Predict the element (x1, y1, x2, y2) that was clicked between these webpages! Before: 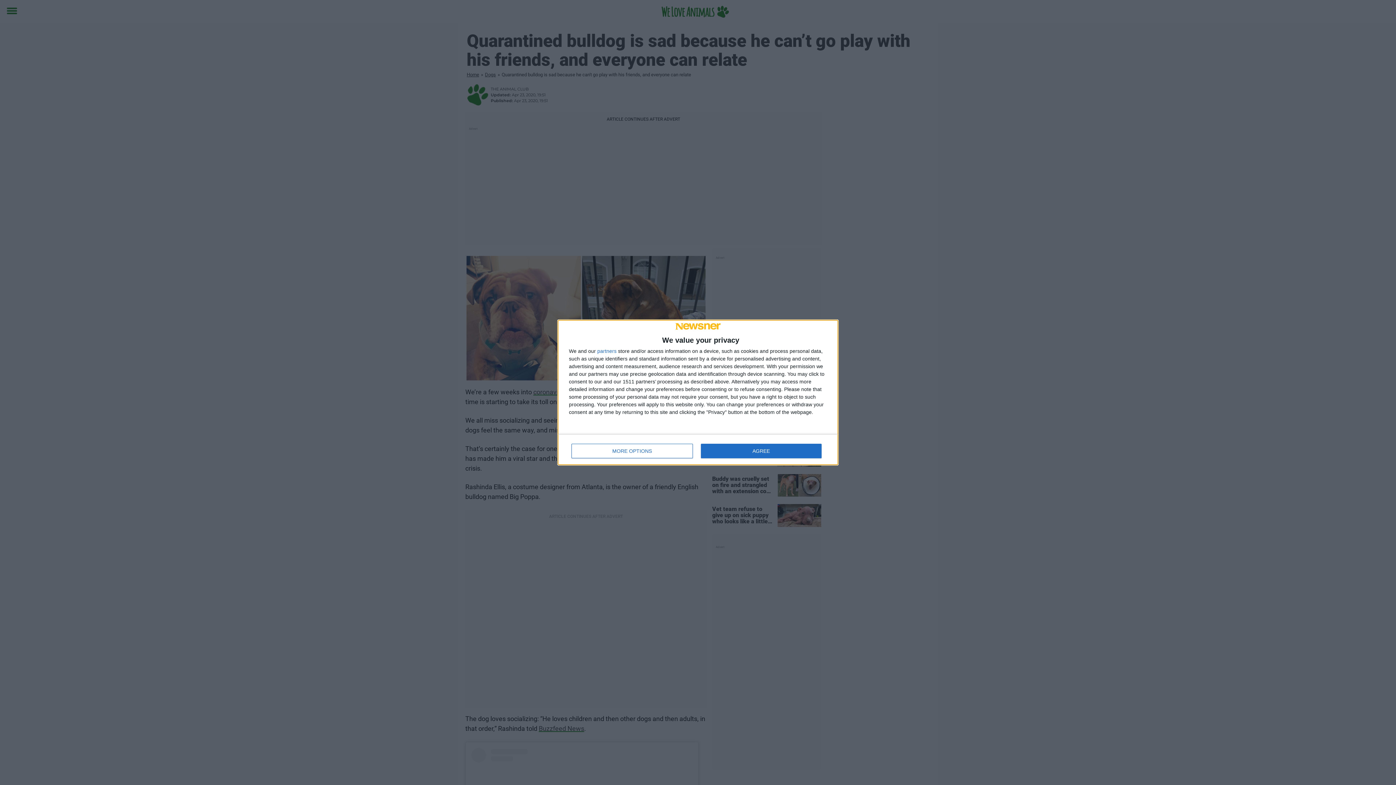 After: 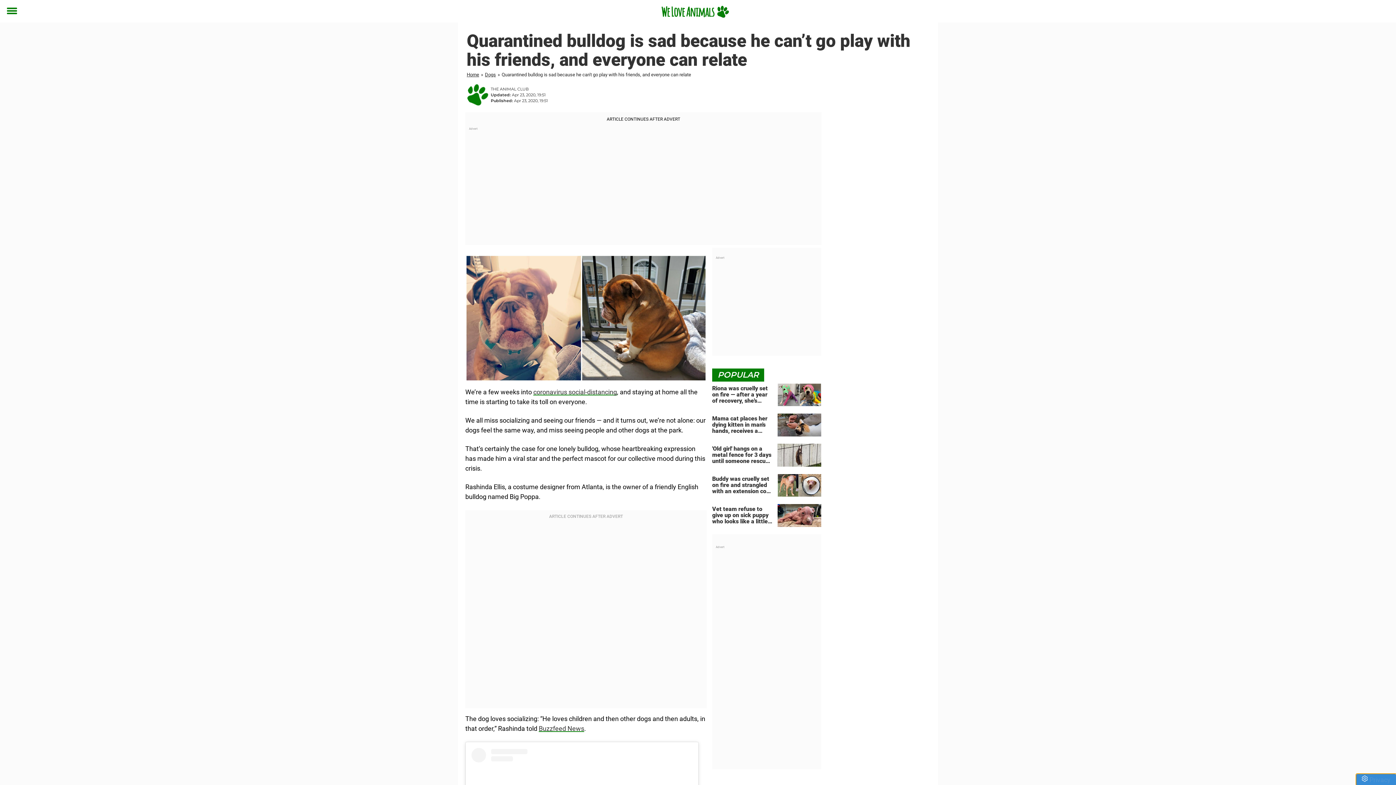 Action: bbox: (700, 444, 821, 458) label: AGREE